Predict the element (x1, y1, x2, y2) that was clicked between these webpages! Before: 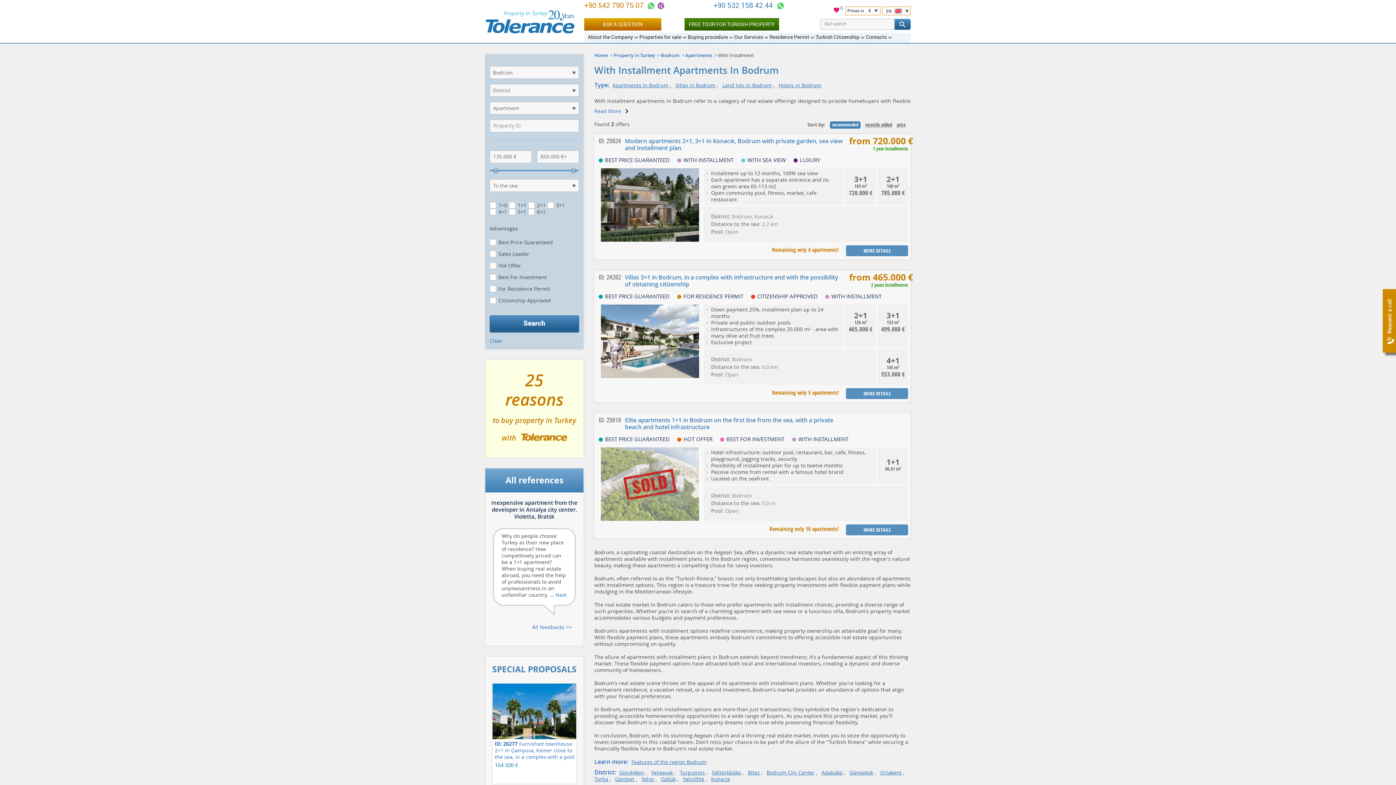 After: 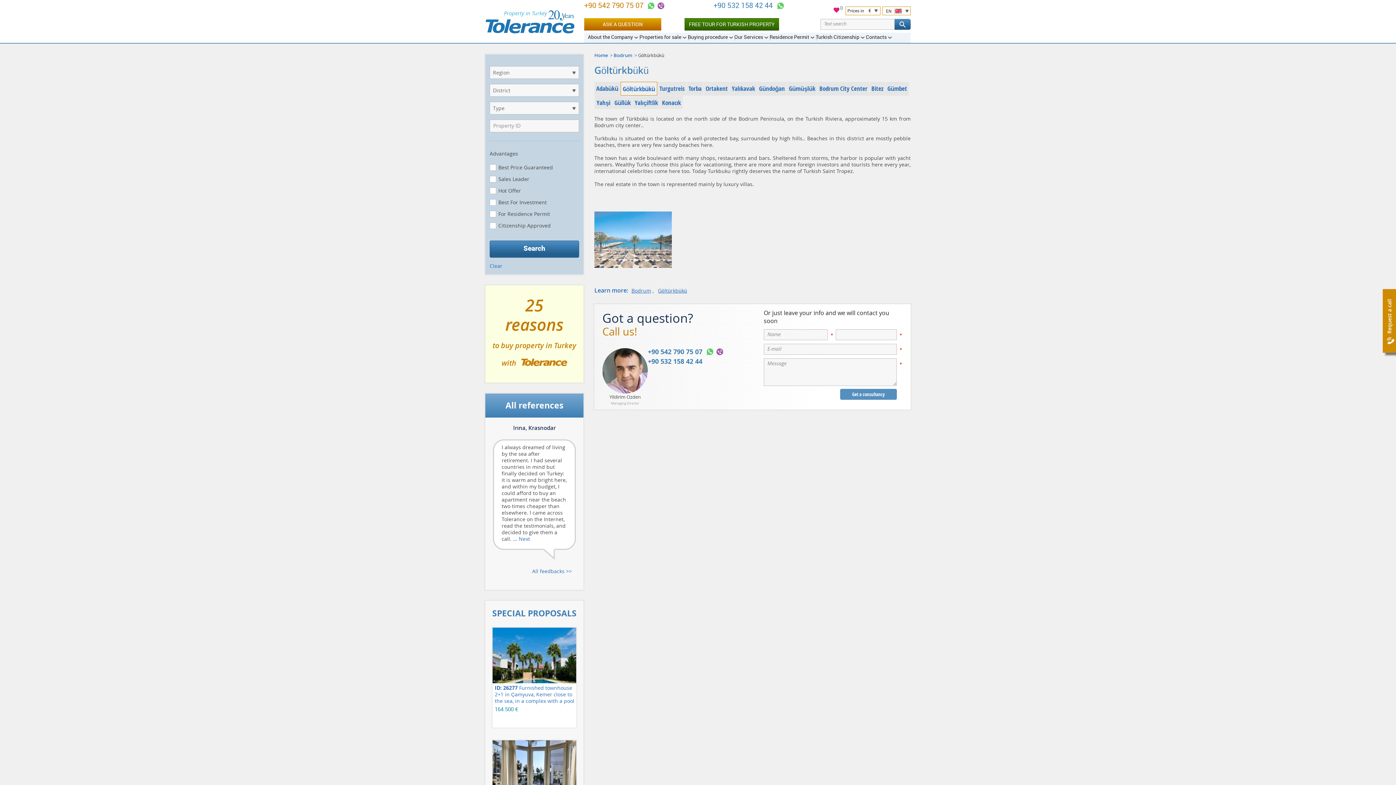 Action: bbox: (712, 769, 741, 776) label: Göltürkbükü